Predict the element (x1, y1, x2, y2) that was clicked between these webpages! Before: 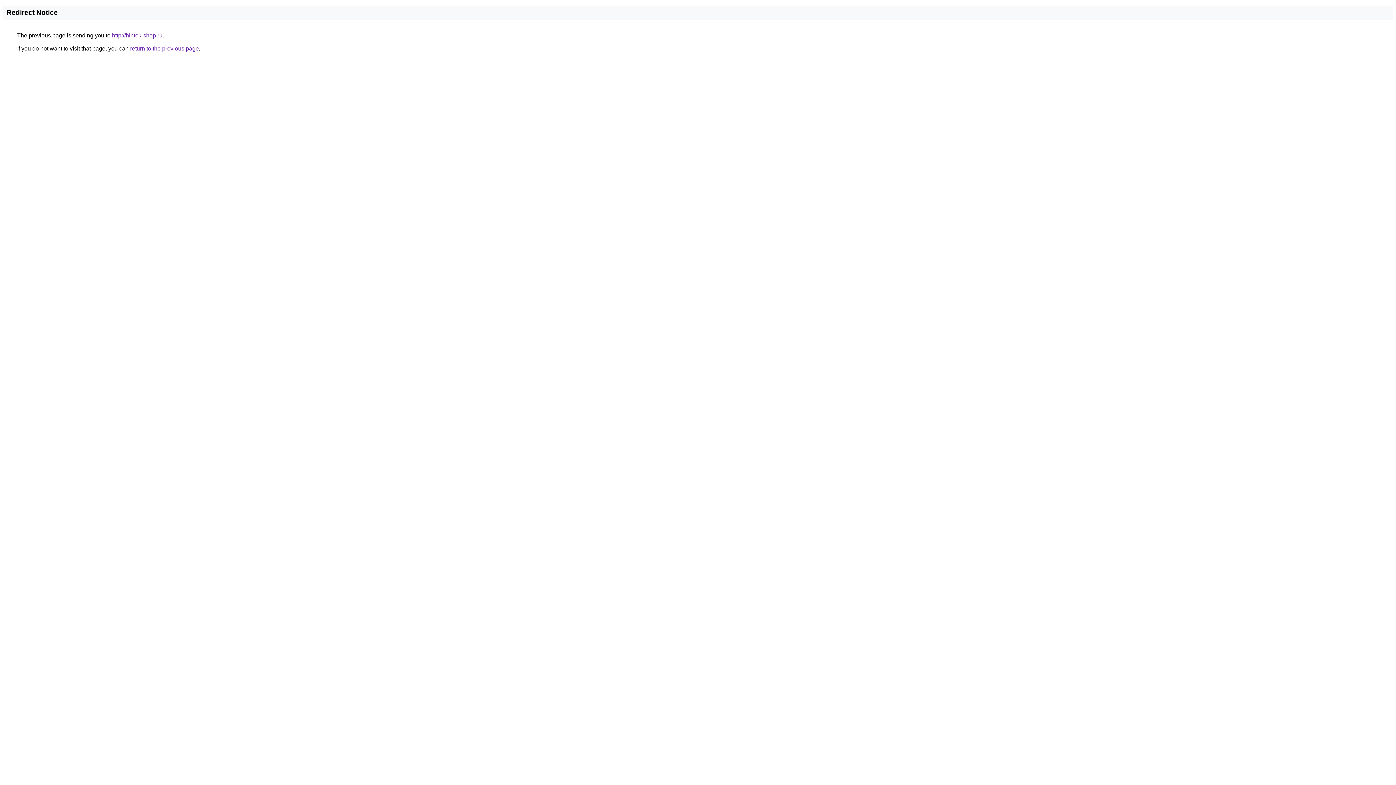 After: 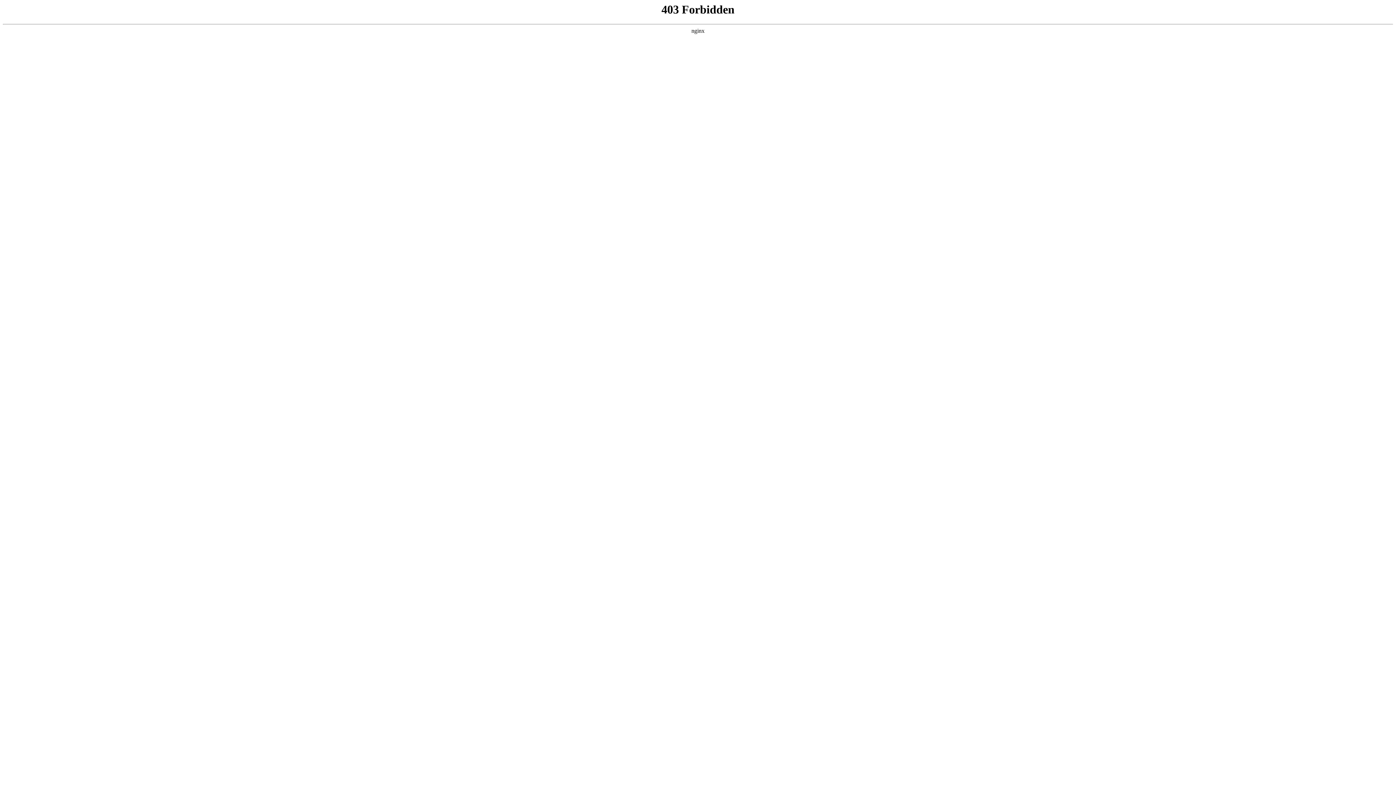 Action: bbox: (112, 32, 162, 38) label: http://hintek-shop.ru